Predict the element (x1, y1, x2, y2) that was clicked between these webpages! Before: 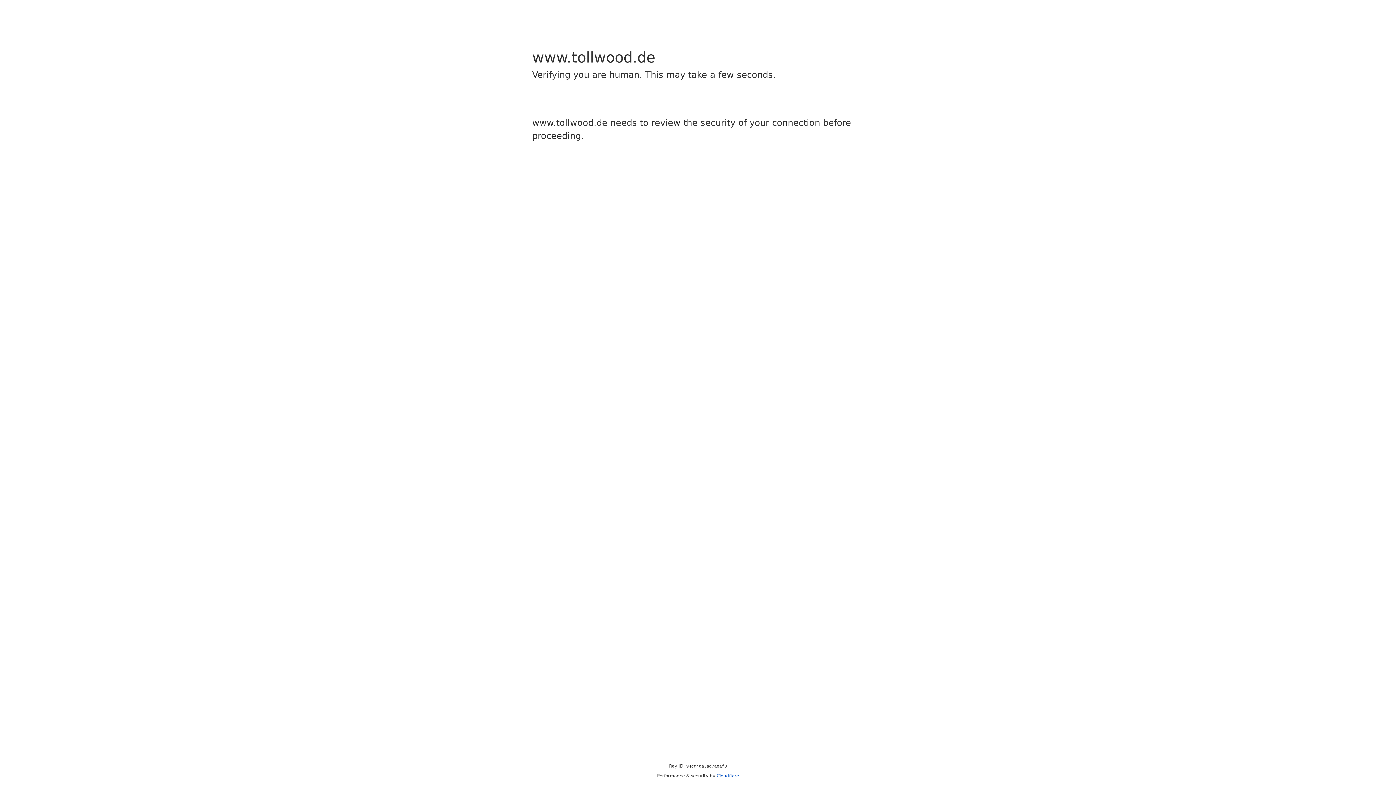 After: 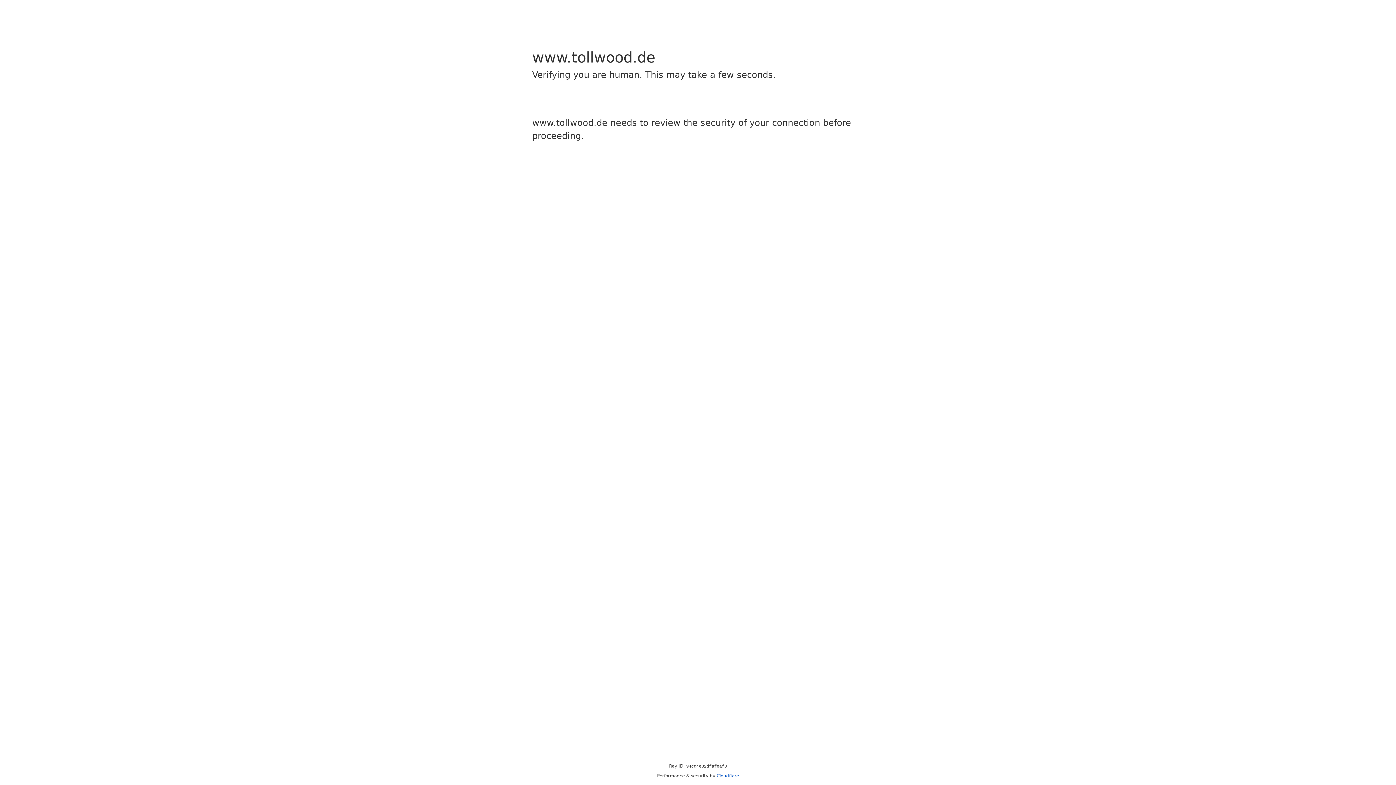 Action: bbox: (716, 773, 739, 778) label: Cloudflare